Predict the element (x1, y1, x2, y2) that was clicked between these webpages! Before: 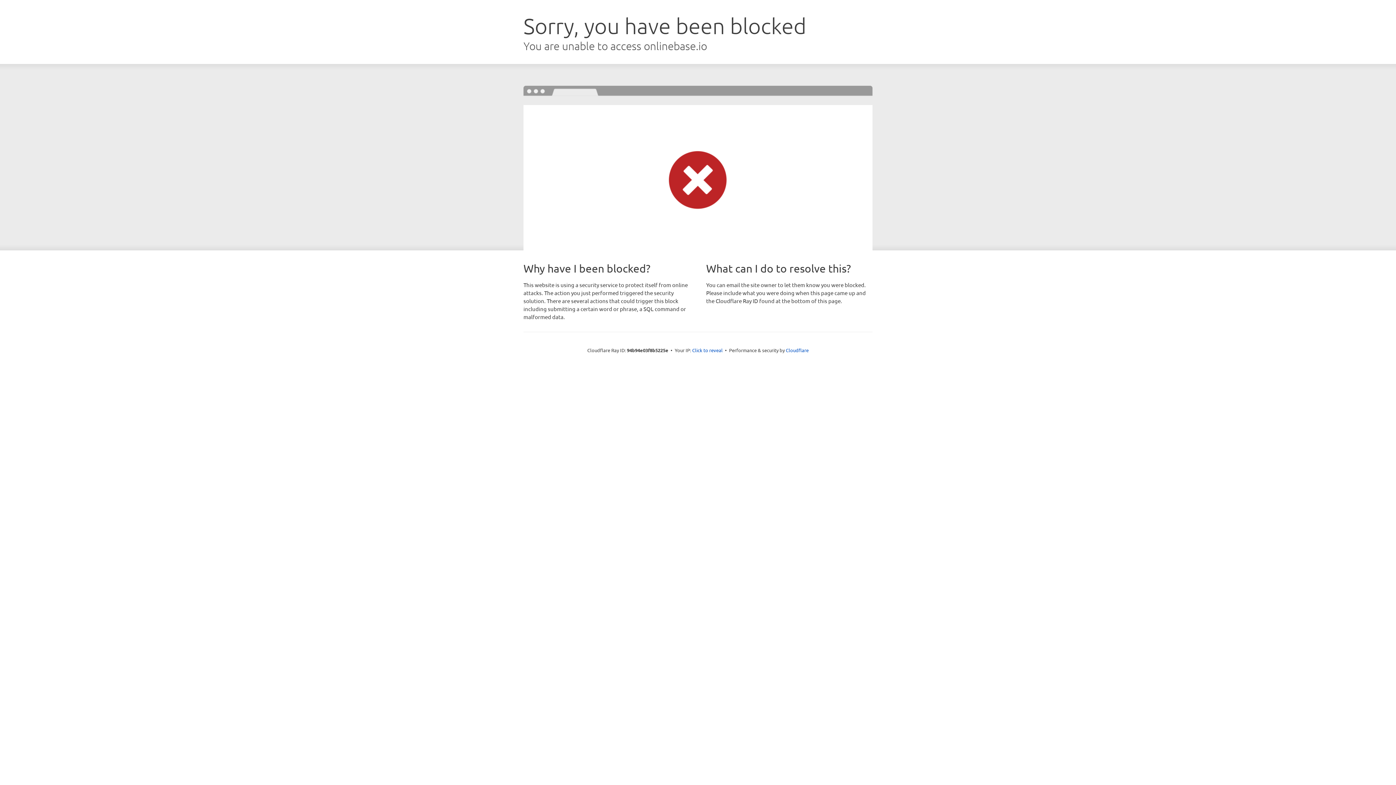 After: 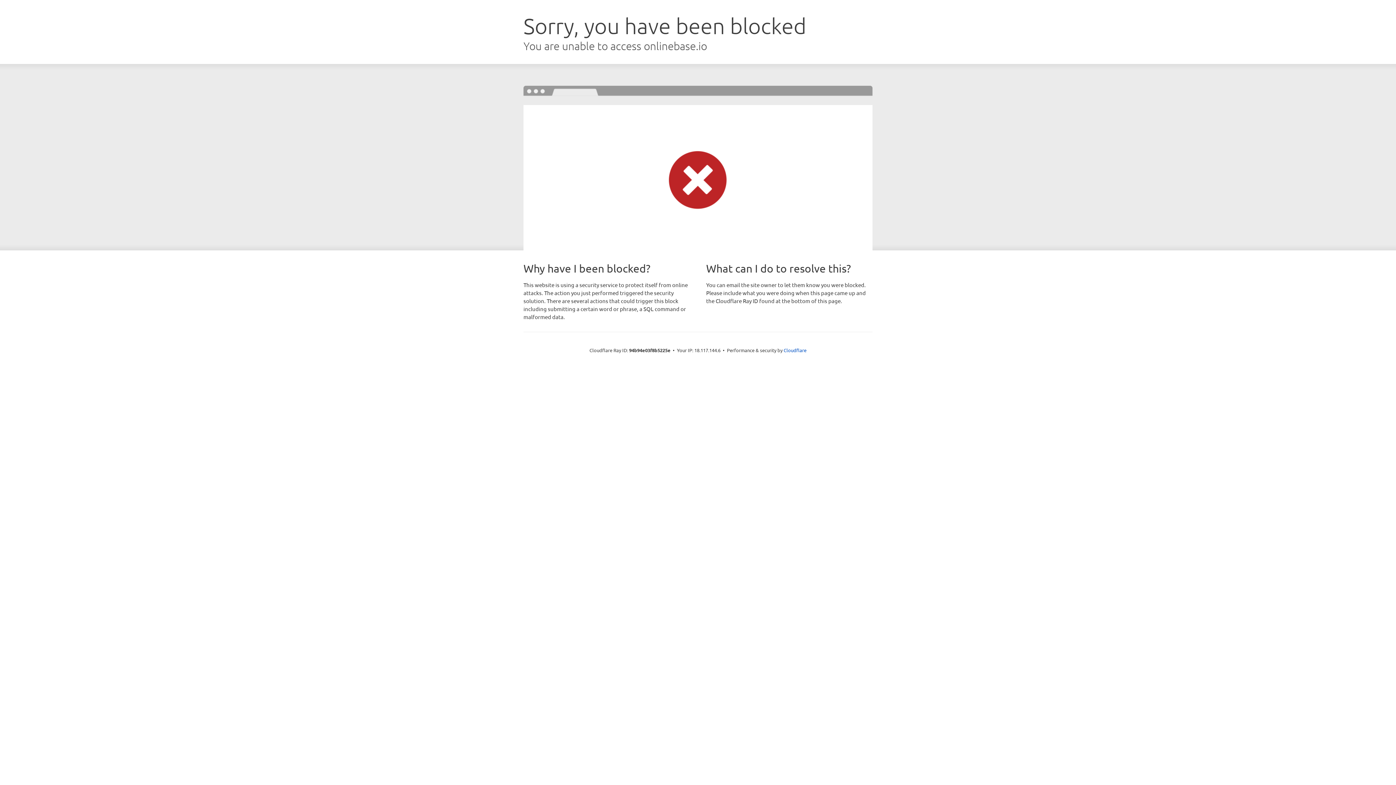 Action: label: Click to reveal bbox: (692, 346, 722, 353)